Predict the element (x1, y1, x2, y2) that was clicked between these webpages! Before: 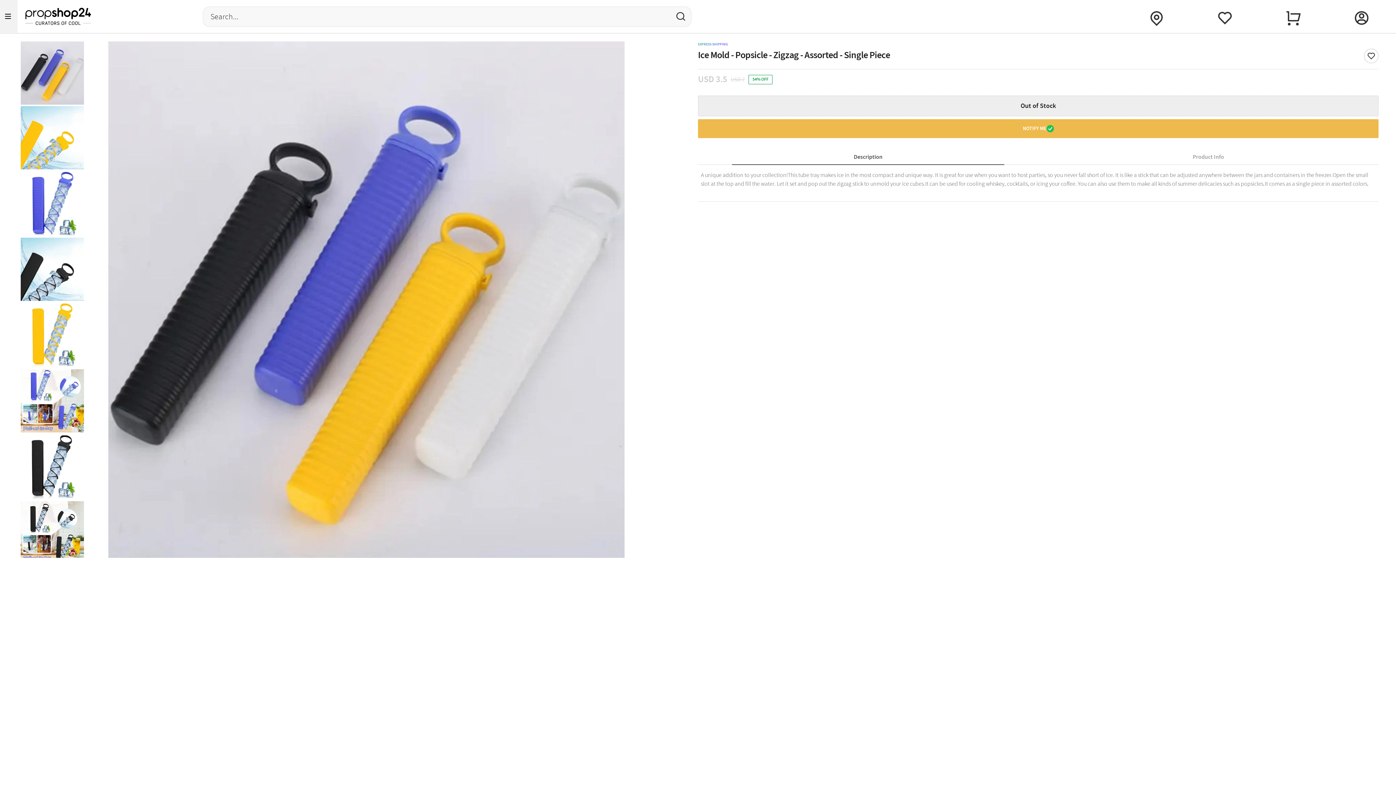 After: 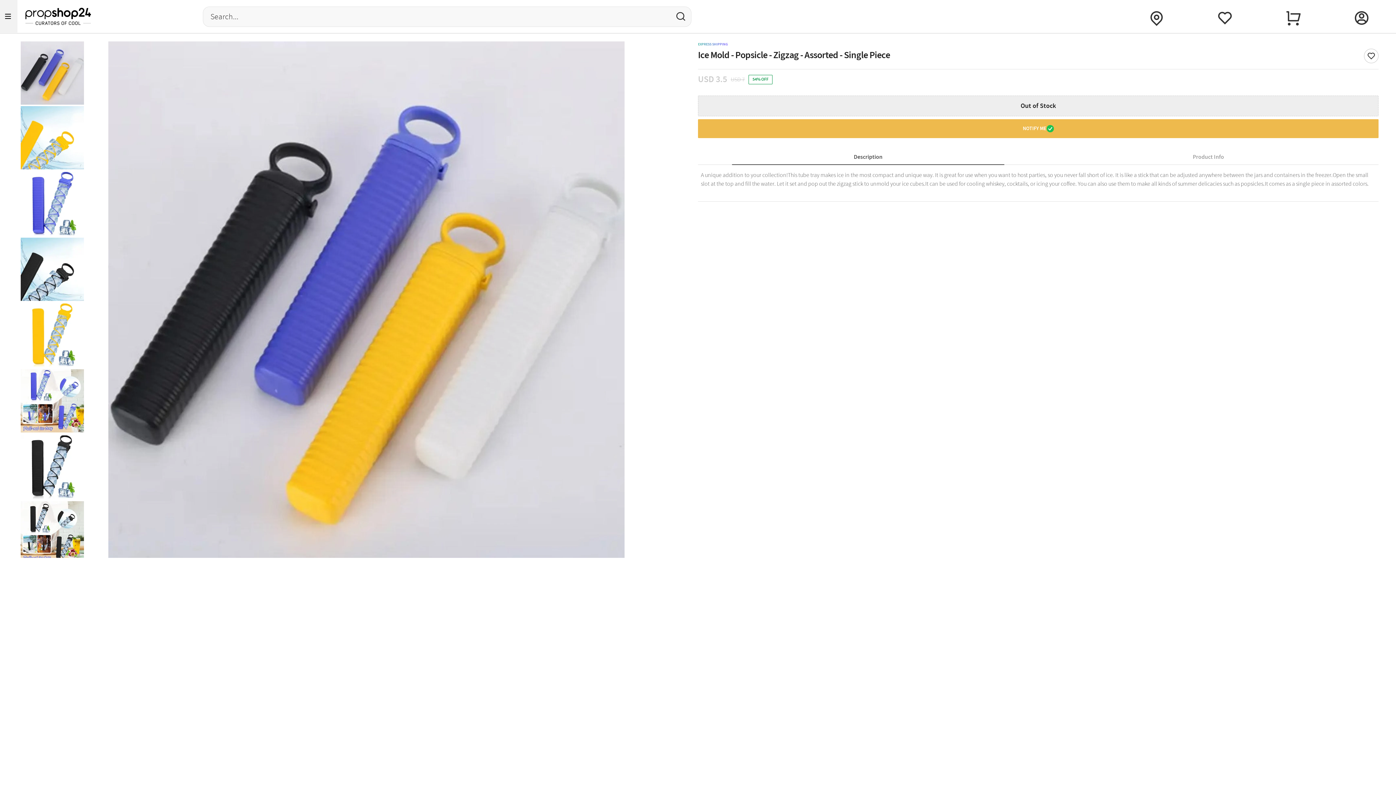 Action: bbox: (1364, 48, 1378, 63)